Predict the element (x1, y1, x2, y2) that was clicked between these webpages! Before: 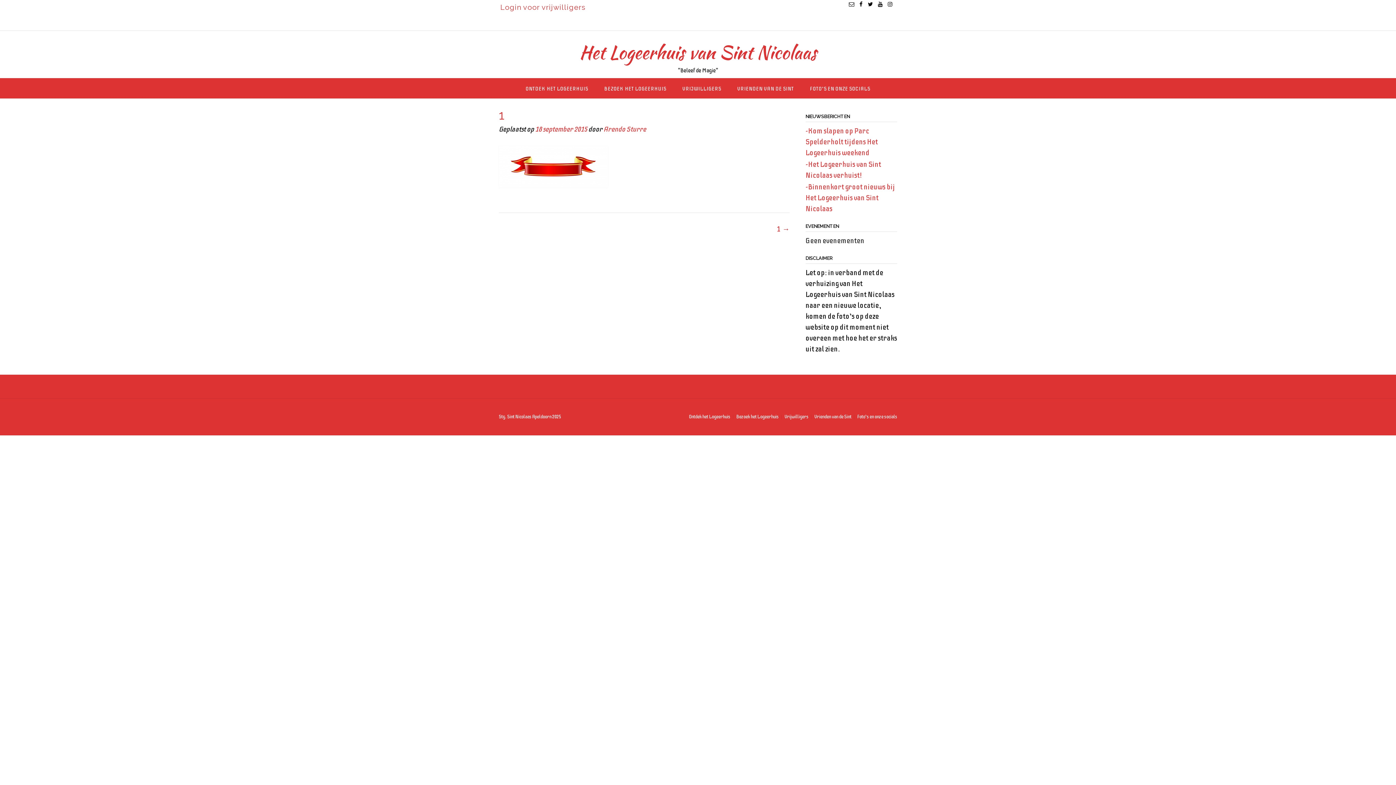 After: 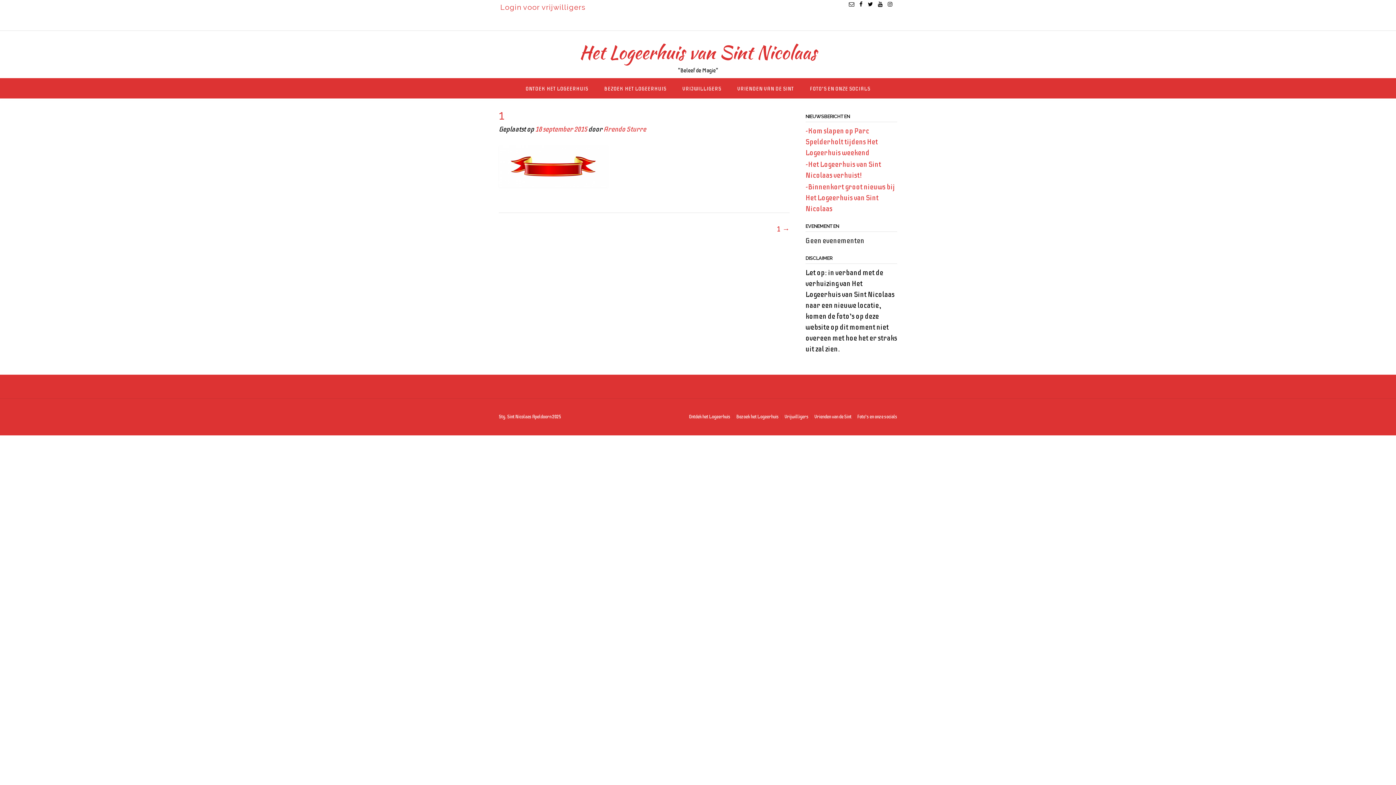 Action: bbox: (535, 125, 587, 133) label: 18 september 2015